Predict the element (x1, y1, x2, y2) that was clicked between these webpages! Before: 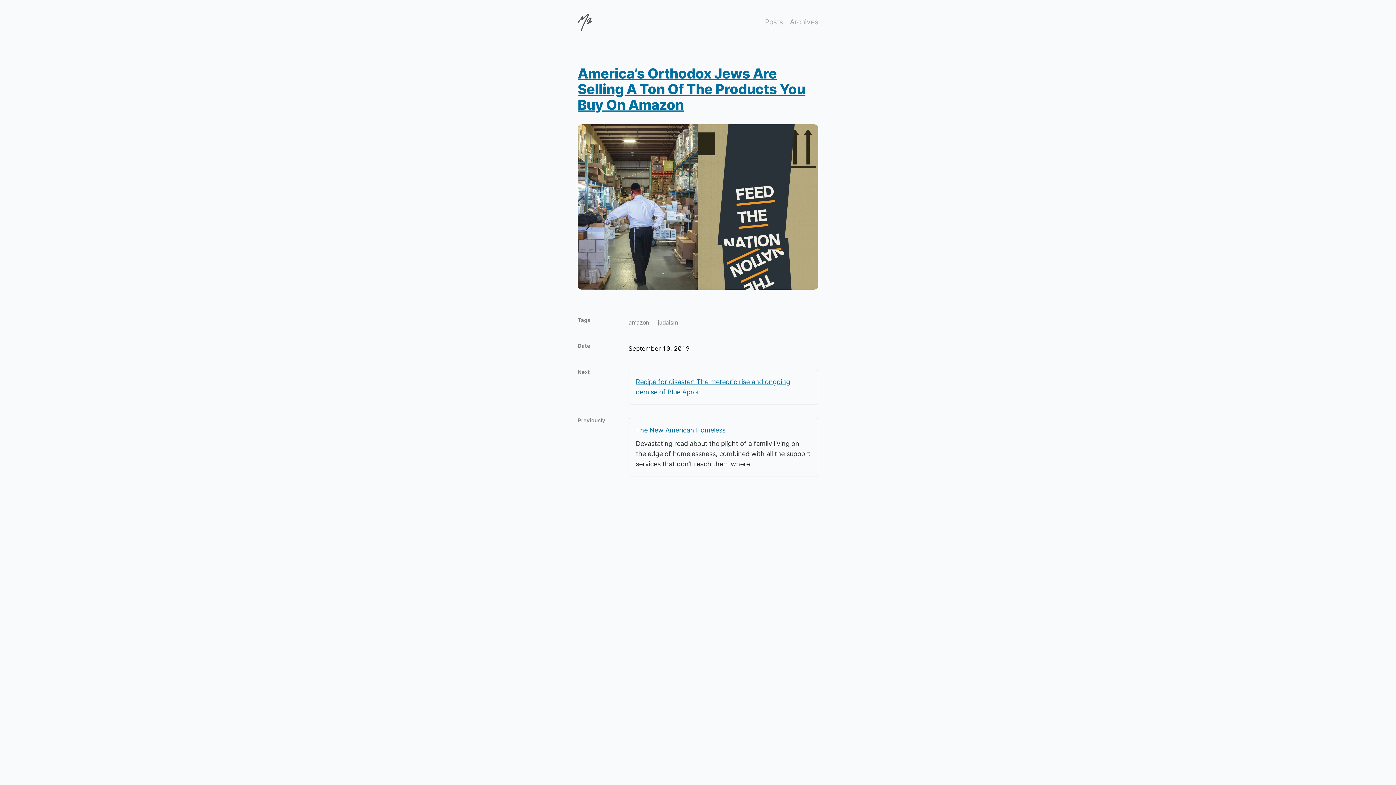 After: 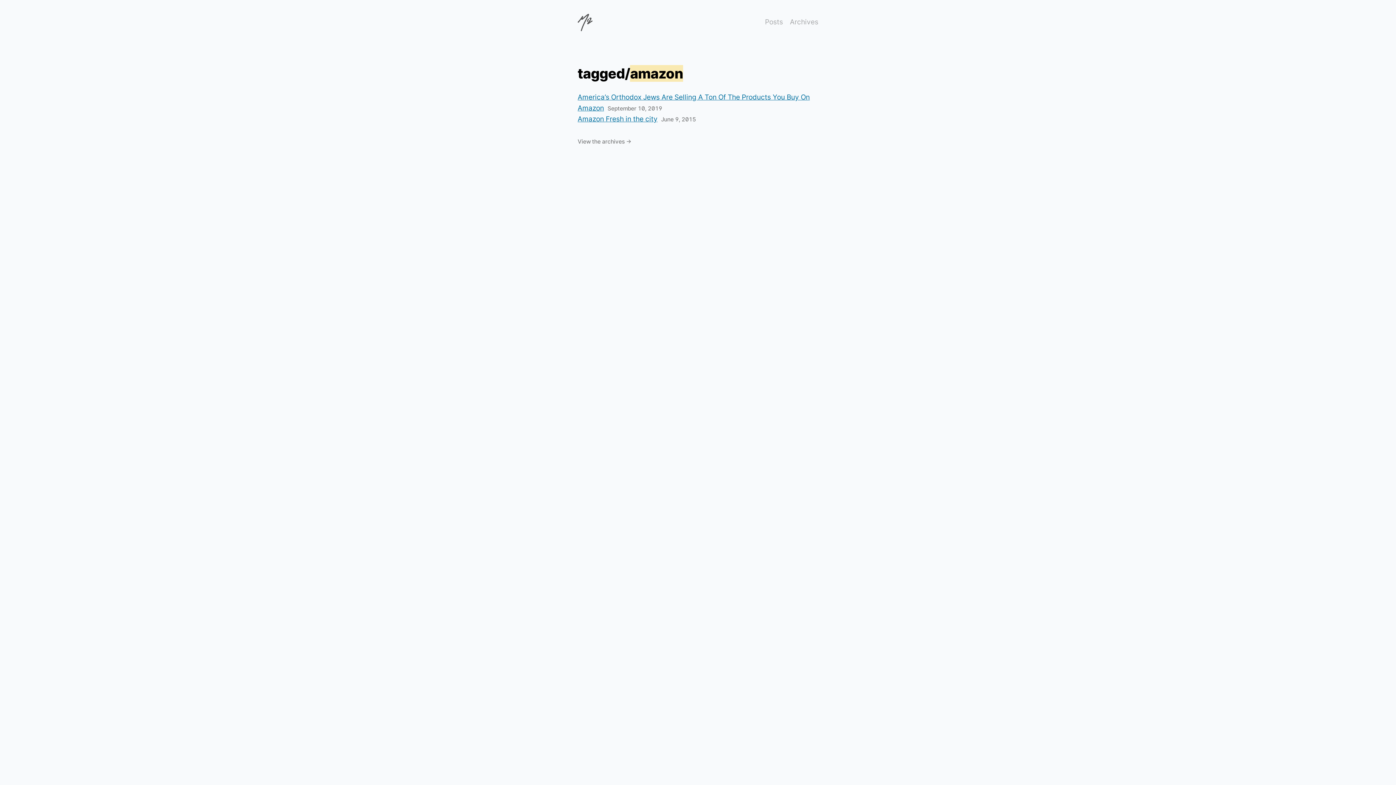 Action: label: amazon bbox: (628, 319, 649, 326)